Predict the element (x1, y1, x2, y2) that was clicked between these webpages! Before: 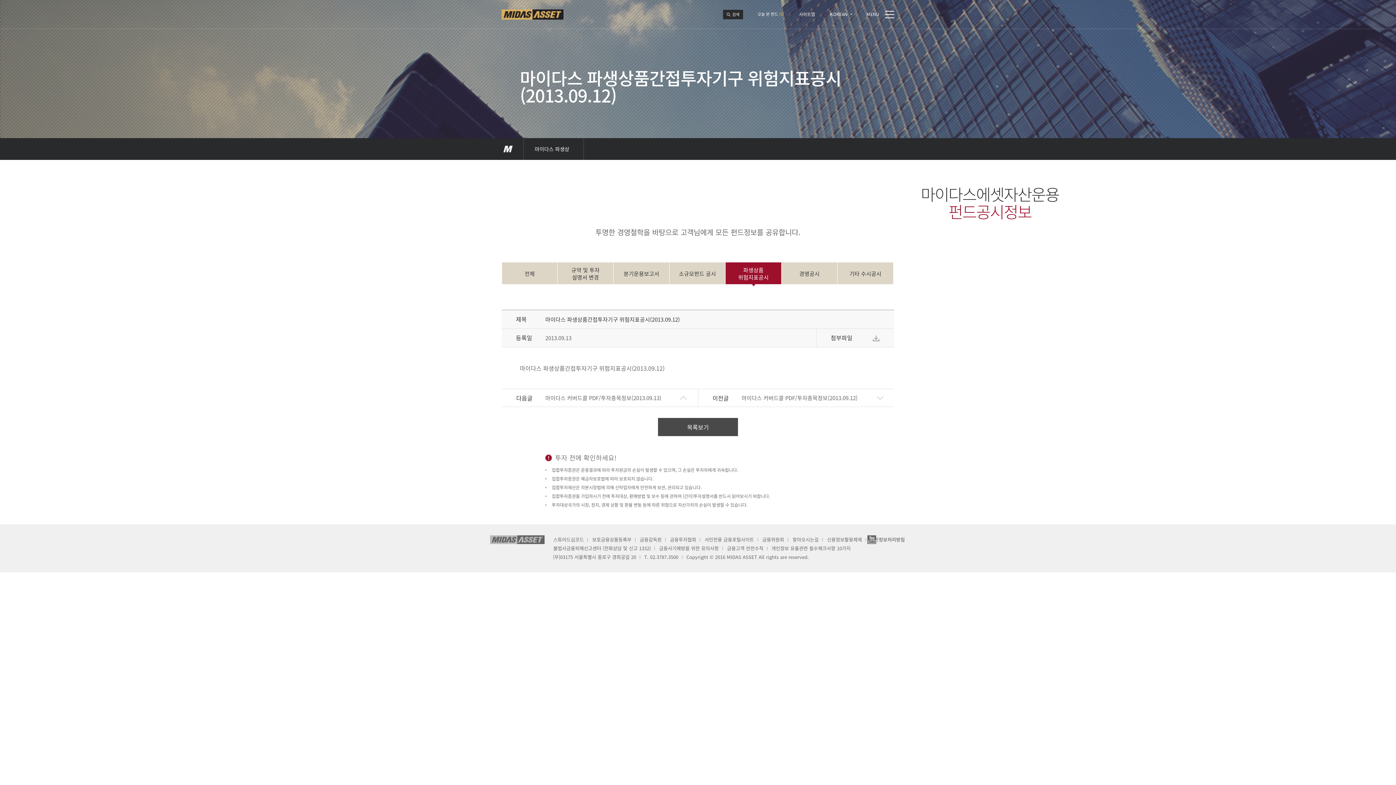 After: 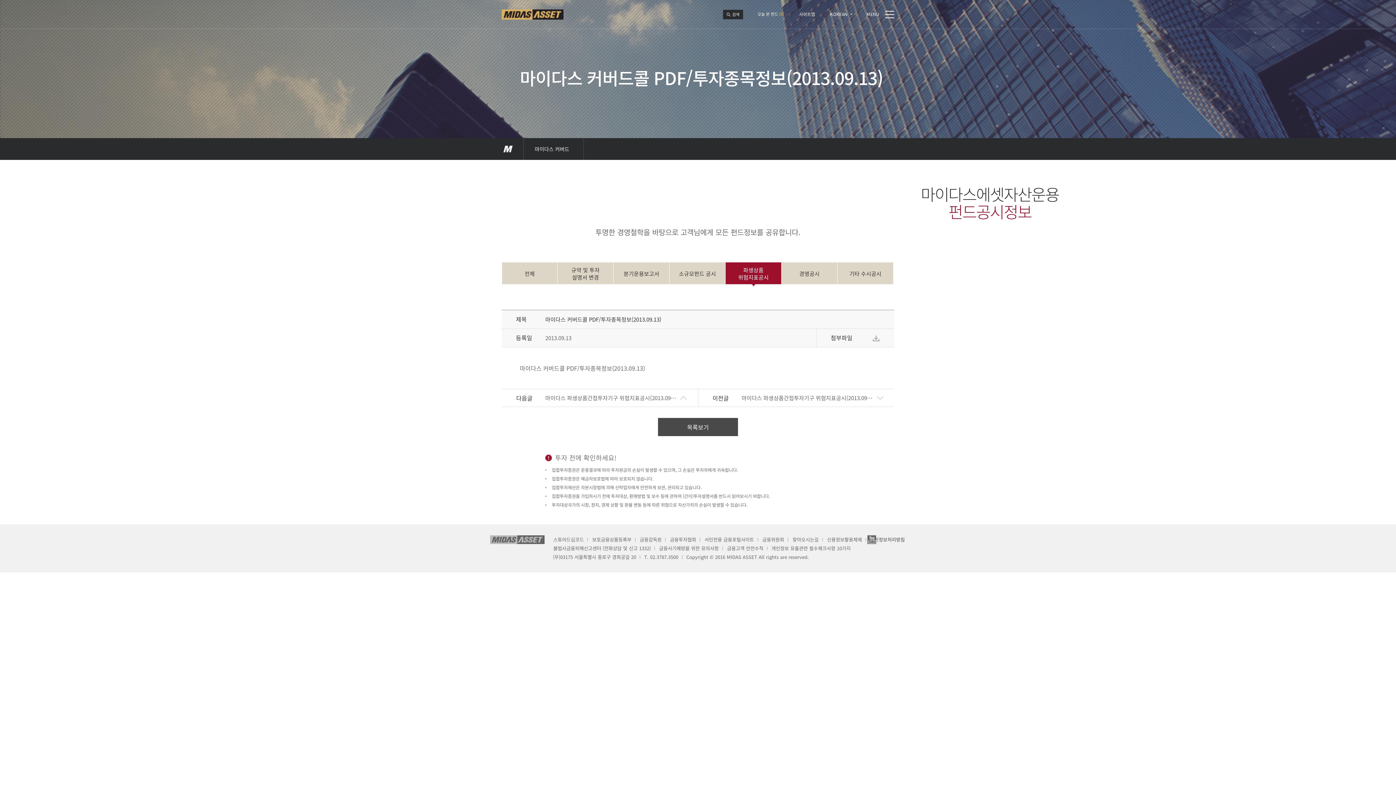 Action: bbox: (501, 389, 698, 406) label: 마이다스 커버드콜 PDF/투자종목정보(2013.09.13)